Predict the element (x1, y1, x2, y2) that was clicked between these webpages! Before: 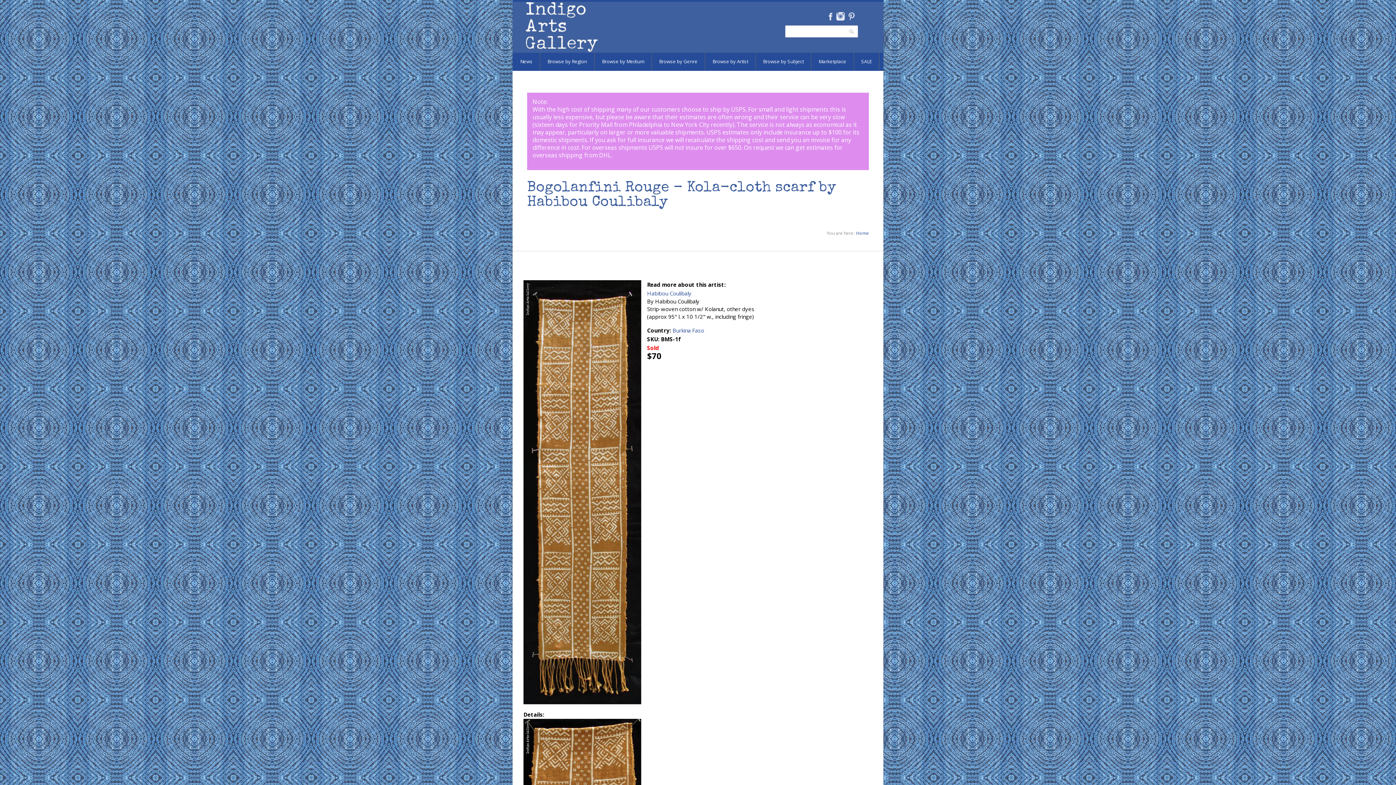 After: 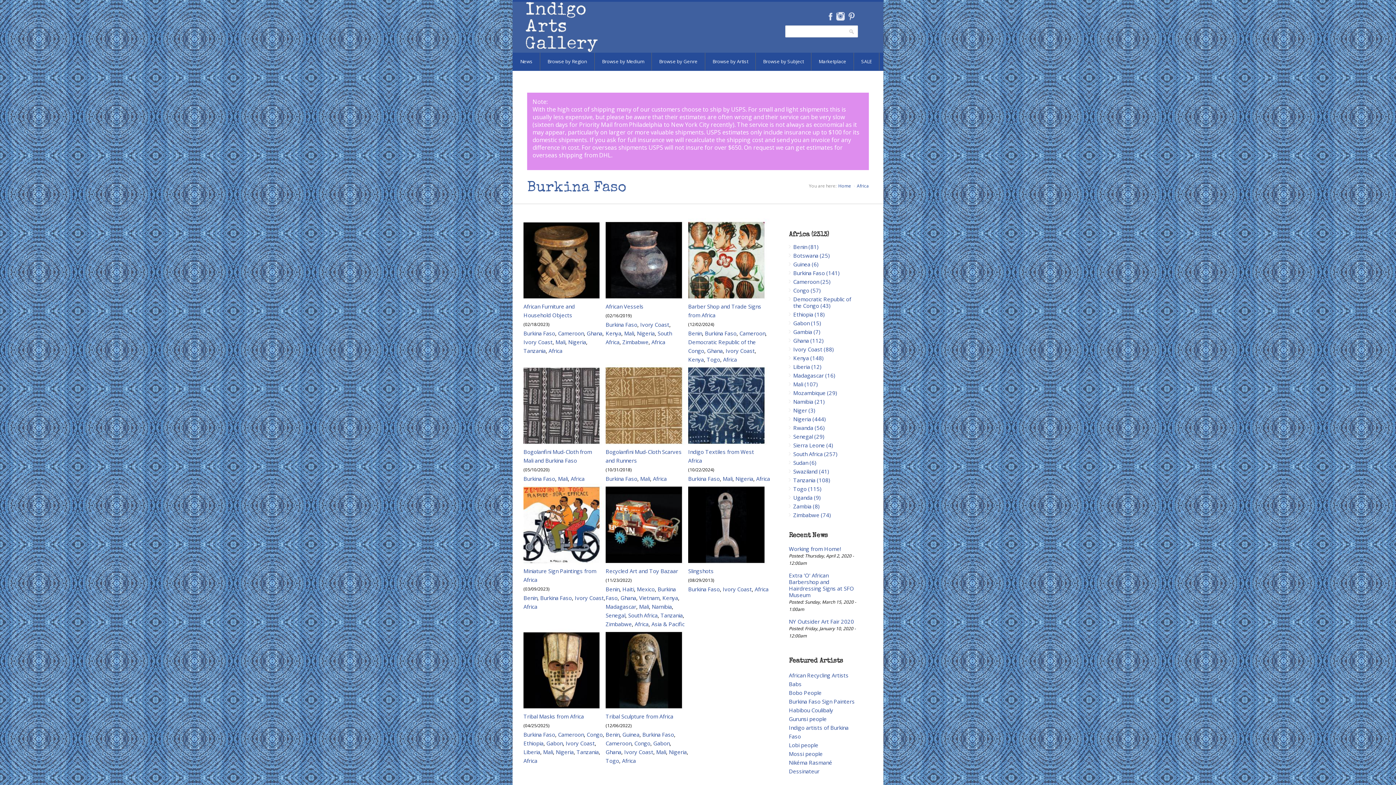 Action: label: Burkina Faso bbox: (672, 326, 704, 334)